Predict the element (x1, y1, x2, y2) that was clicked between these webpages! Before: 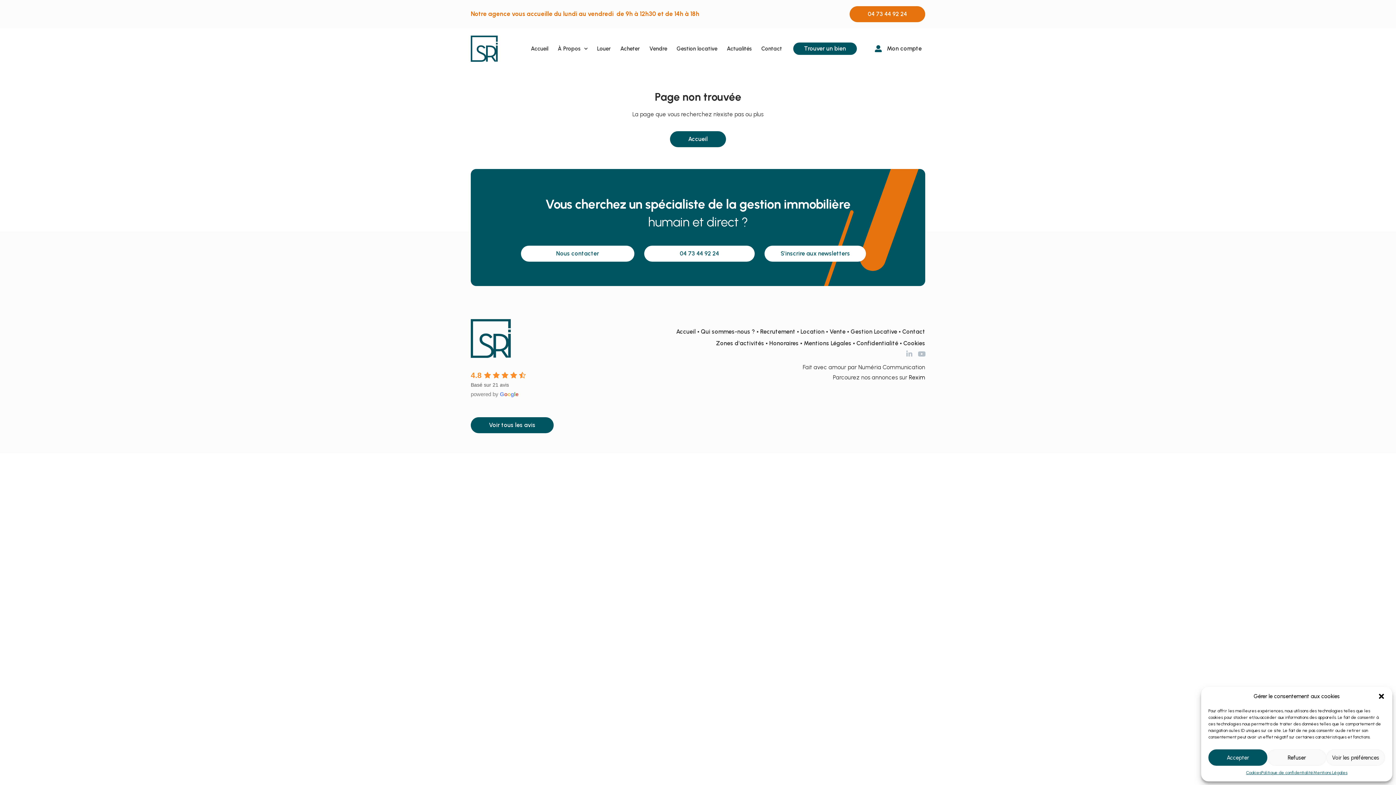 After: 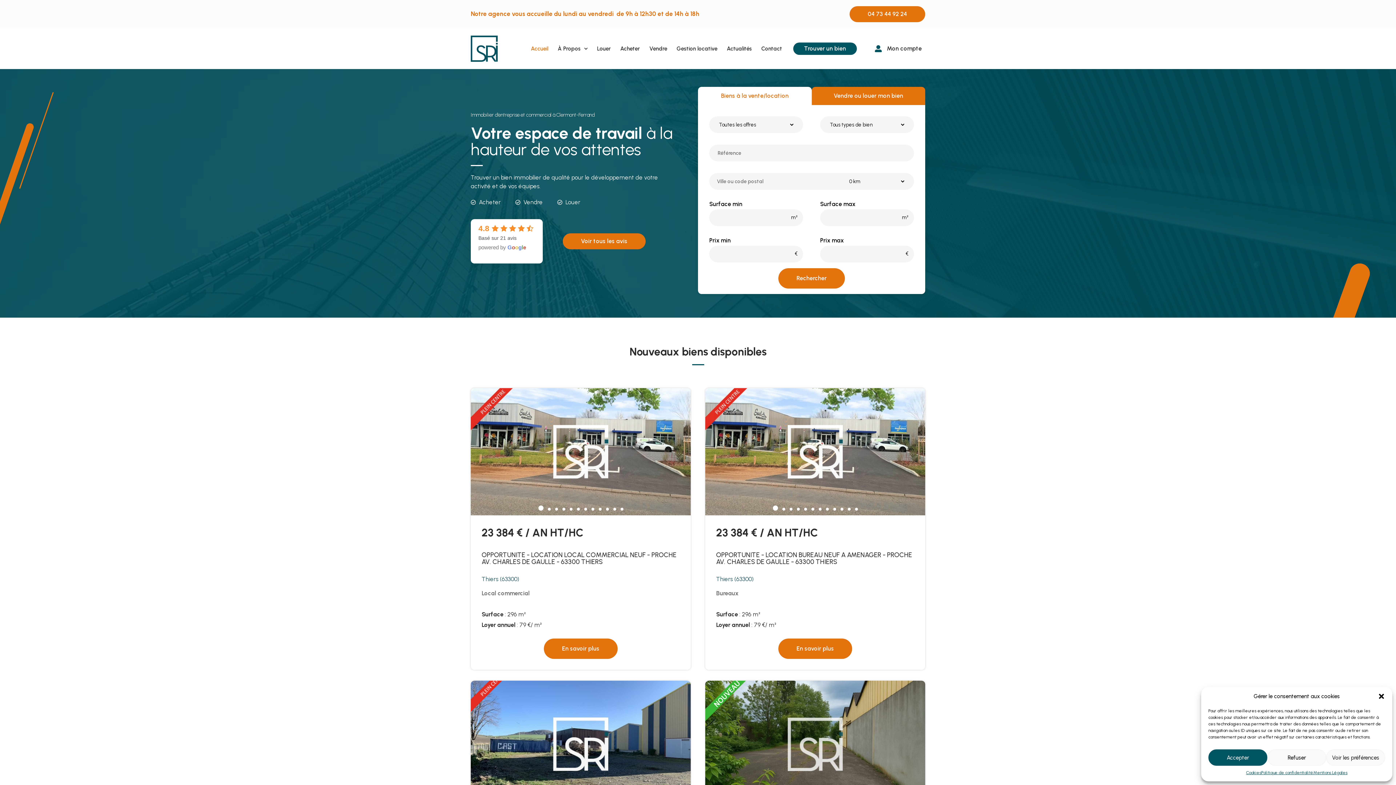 Action: bbox: (470, 35, 516, 61)